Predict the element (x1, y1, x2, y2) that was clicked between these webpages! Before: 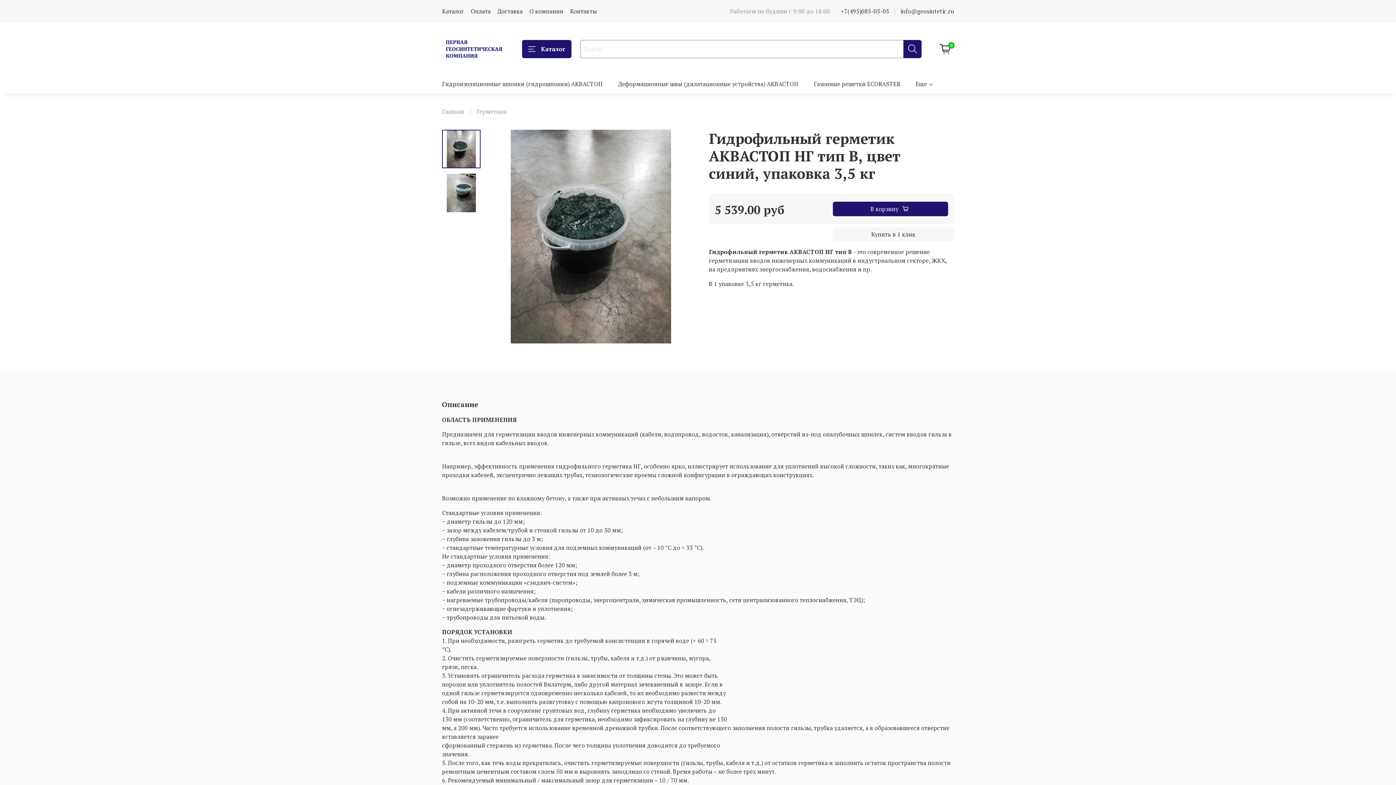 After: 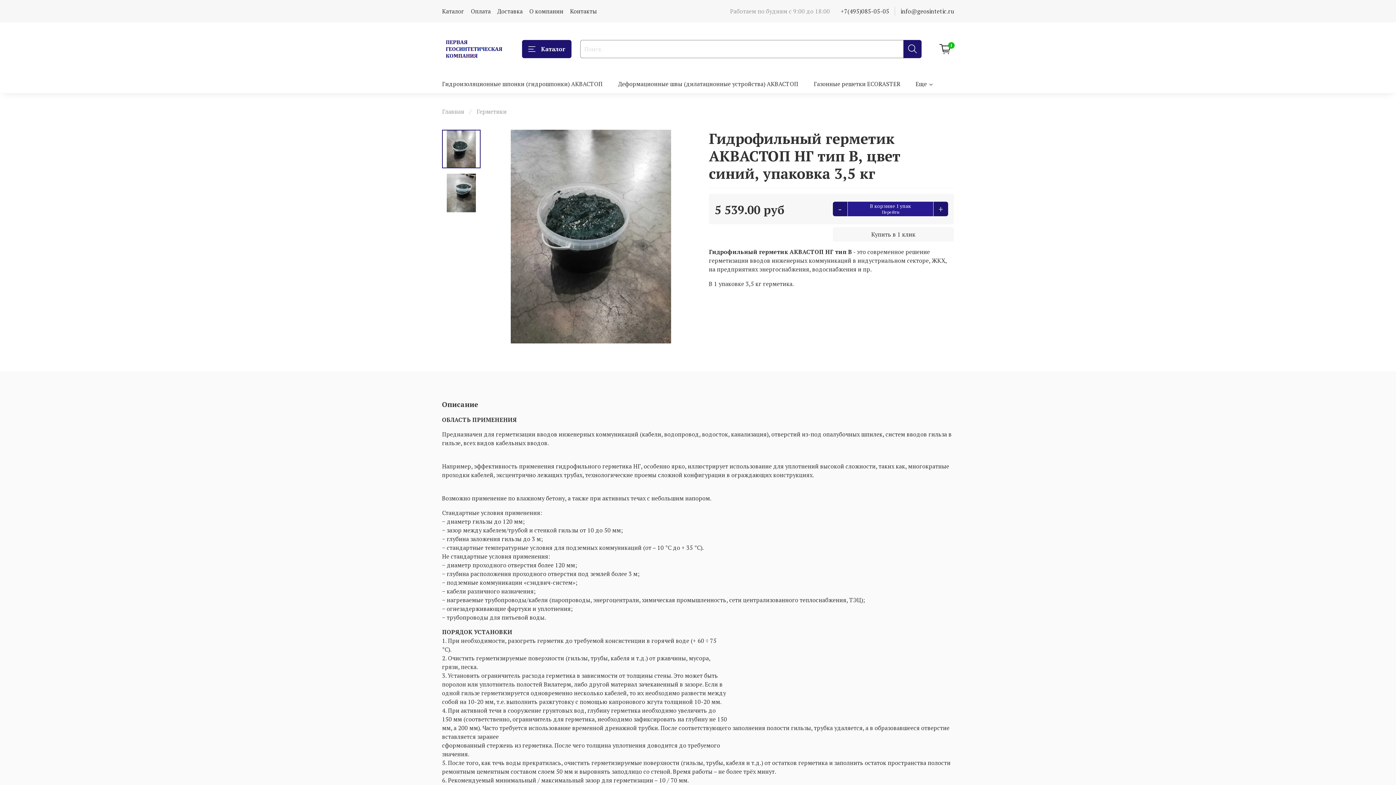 Action: bbox: (833, 201, 948, 216) label: В корзину